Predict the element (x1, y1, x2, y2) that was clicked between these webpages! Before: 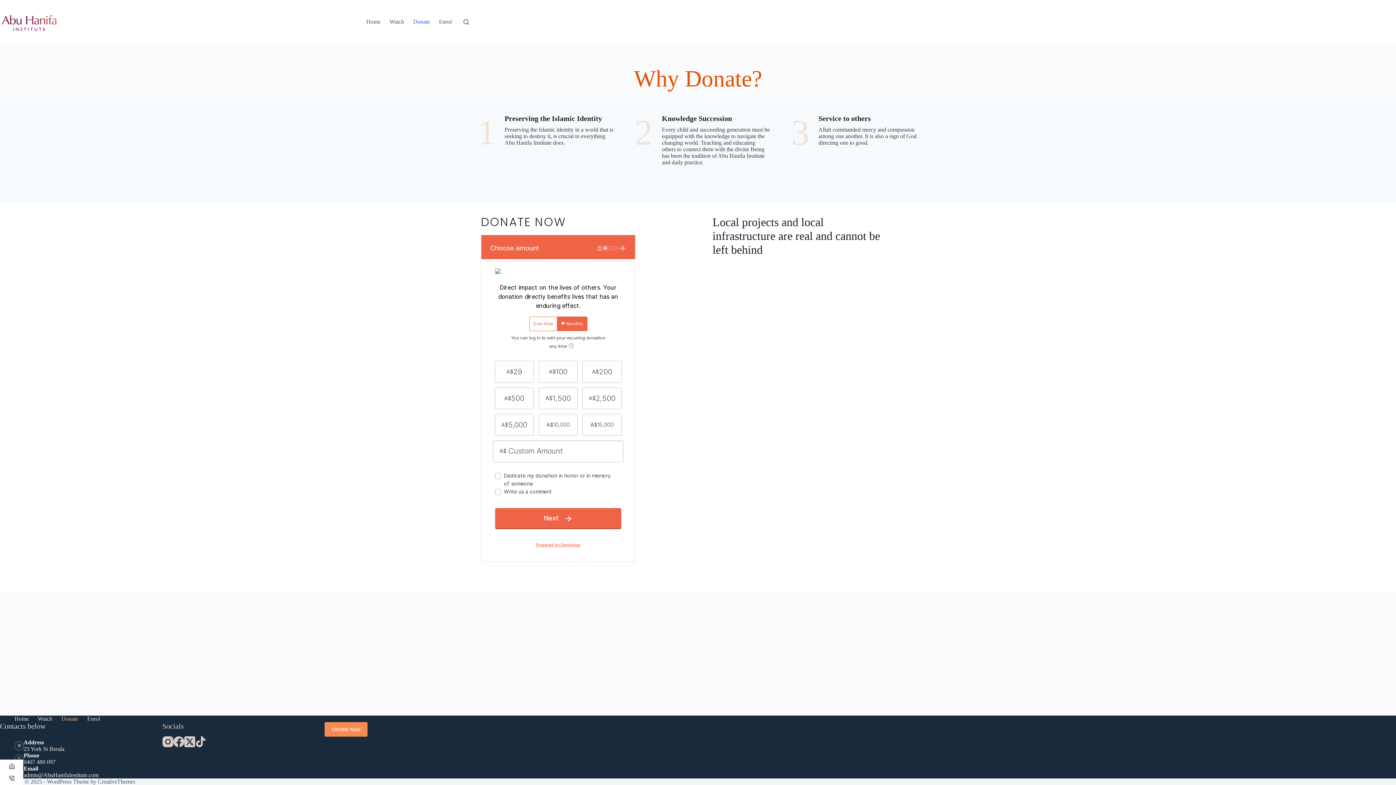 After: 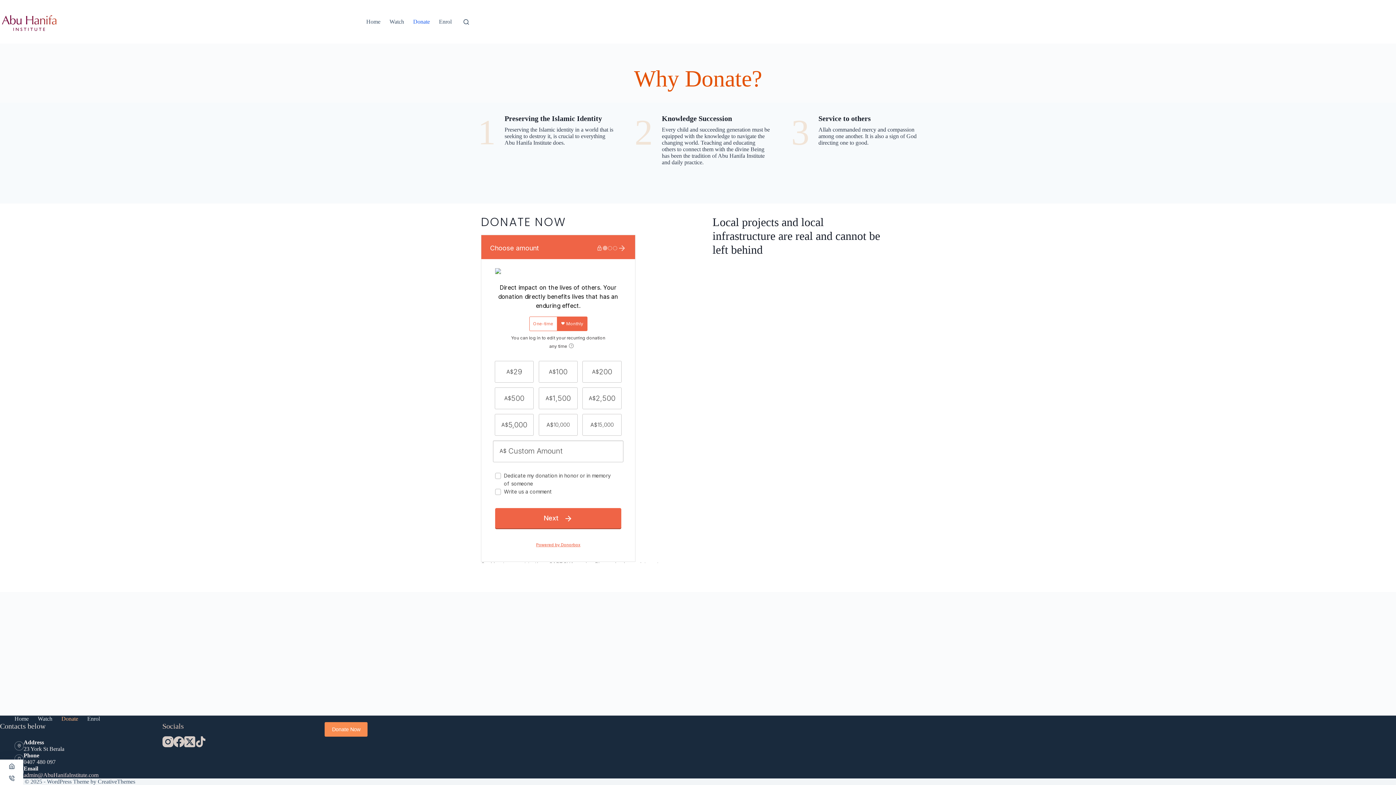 Action: label: admin@AbuHanifaInstitute.com bbox: (23, 772, 98, 778)